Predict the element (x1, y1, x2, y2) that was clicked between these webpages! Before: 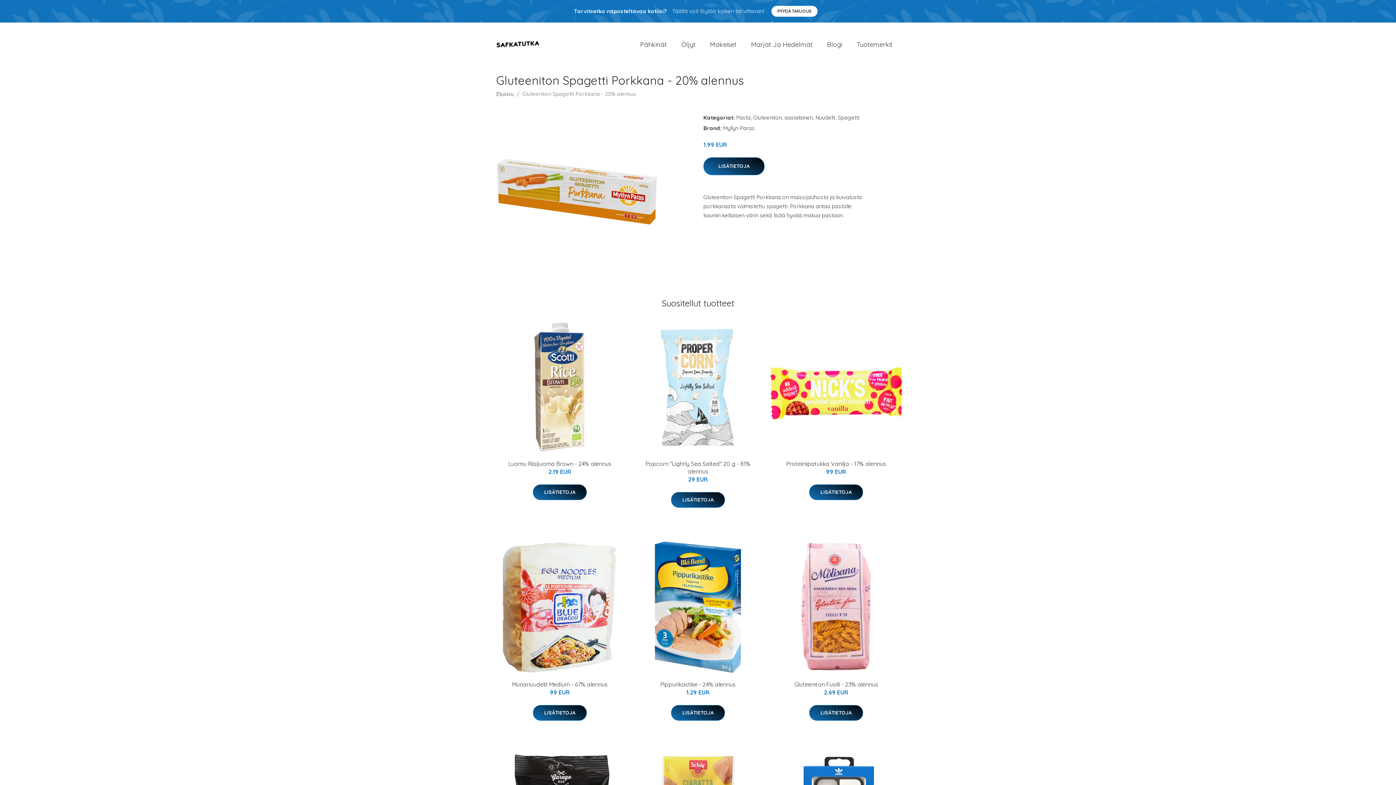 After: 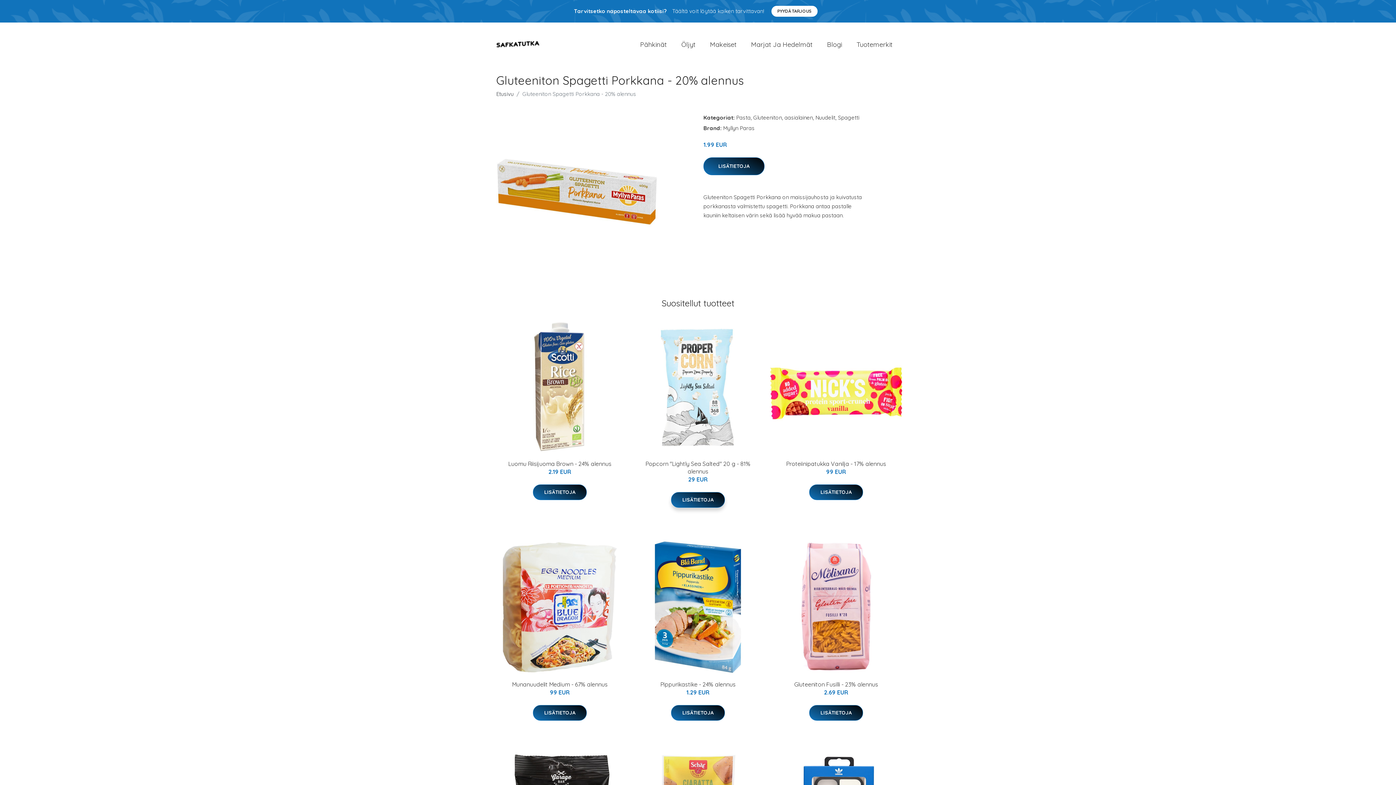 Action: label: LISÄTIETOJA bbox: (671, 492, 725, 508)